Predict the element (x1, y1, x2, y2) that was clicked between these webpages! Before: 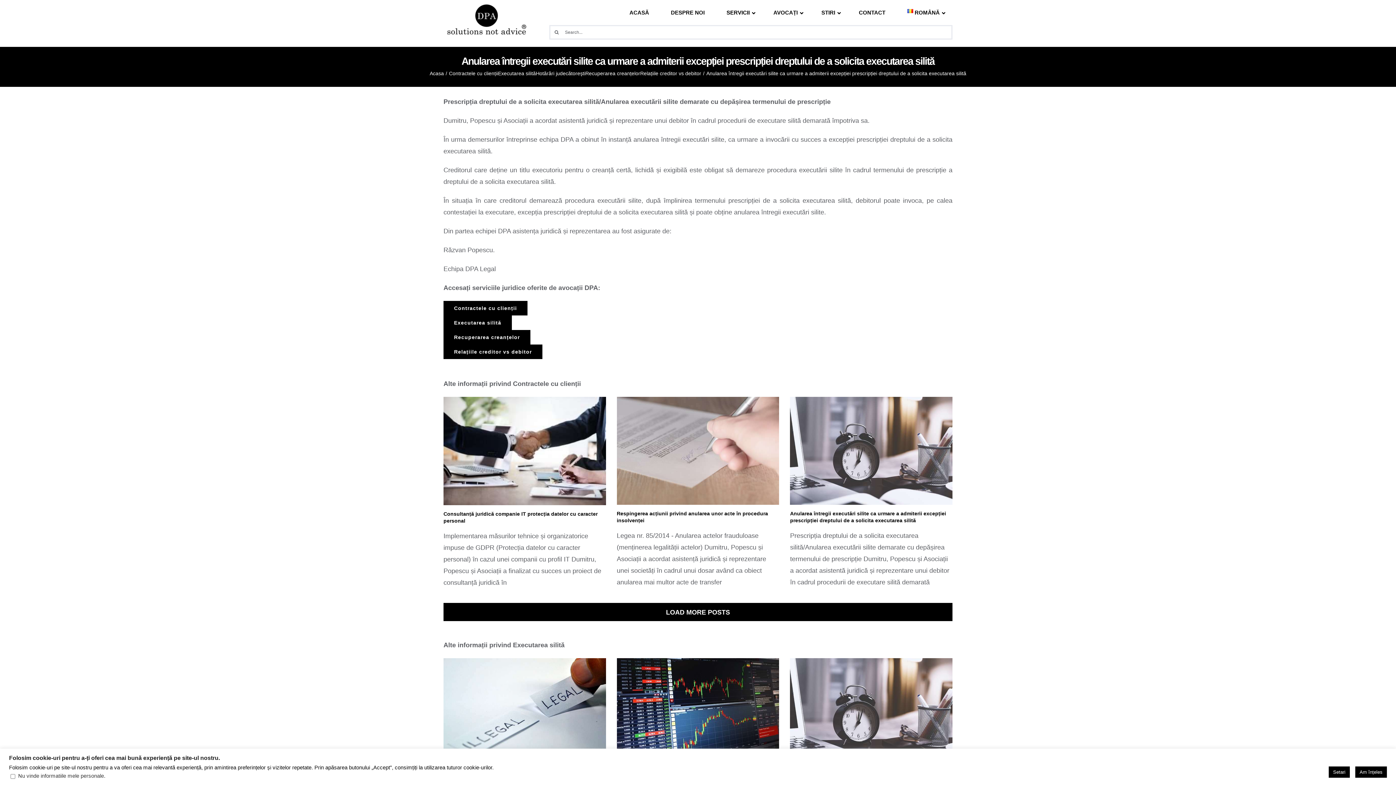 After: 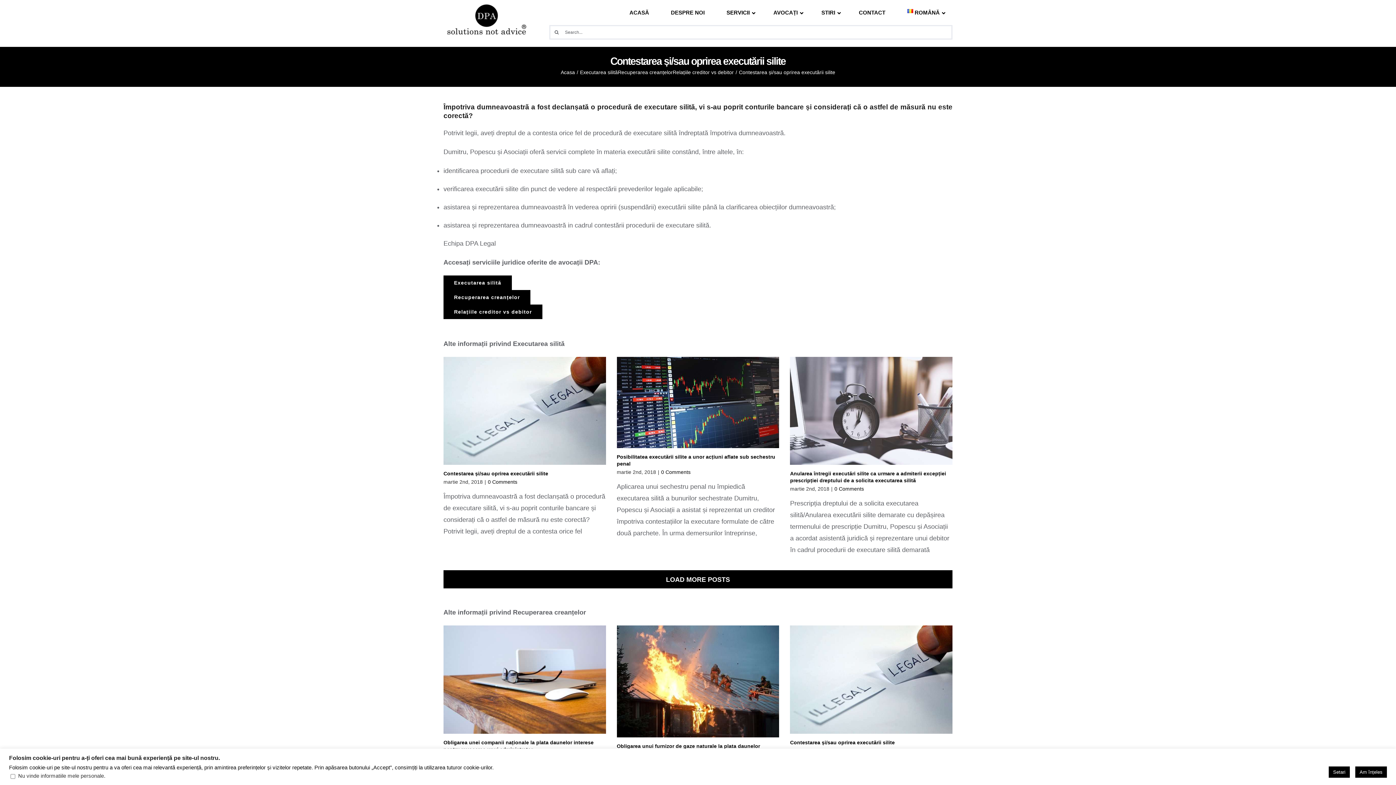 Action: bbox: (443, 658, 606, 766) label: Contestarea și/sau oprirea executării silite